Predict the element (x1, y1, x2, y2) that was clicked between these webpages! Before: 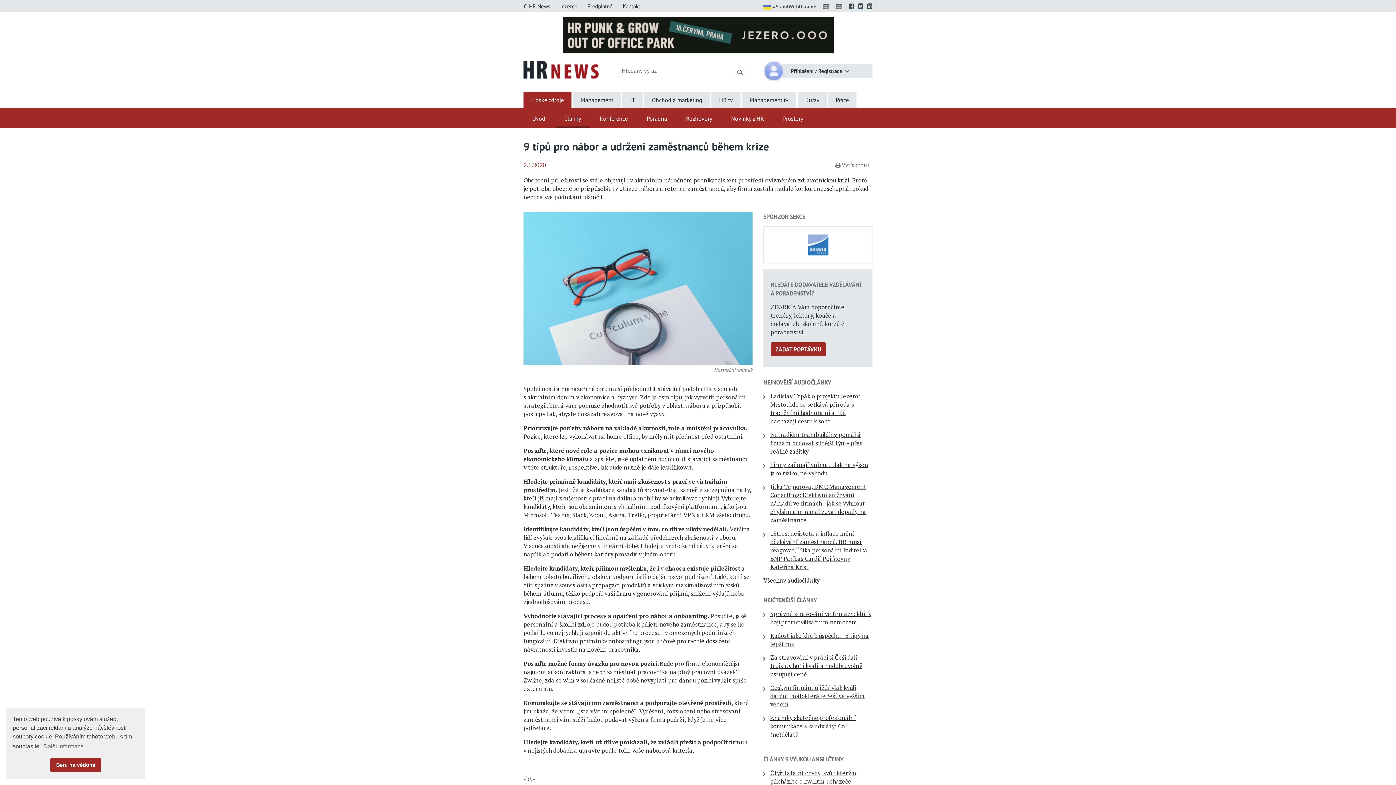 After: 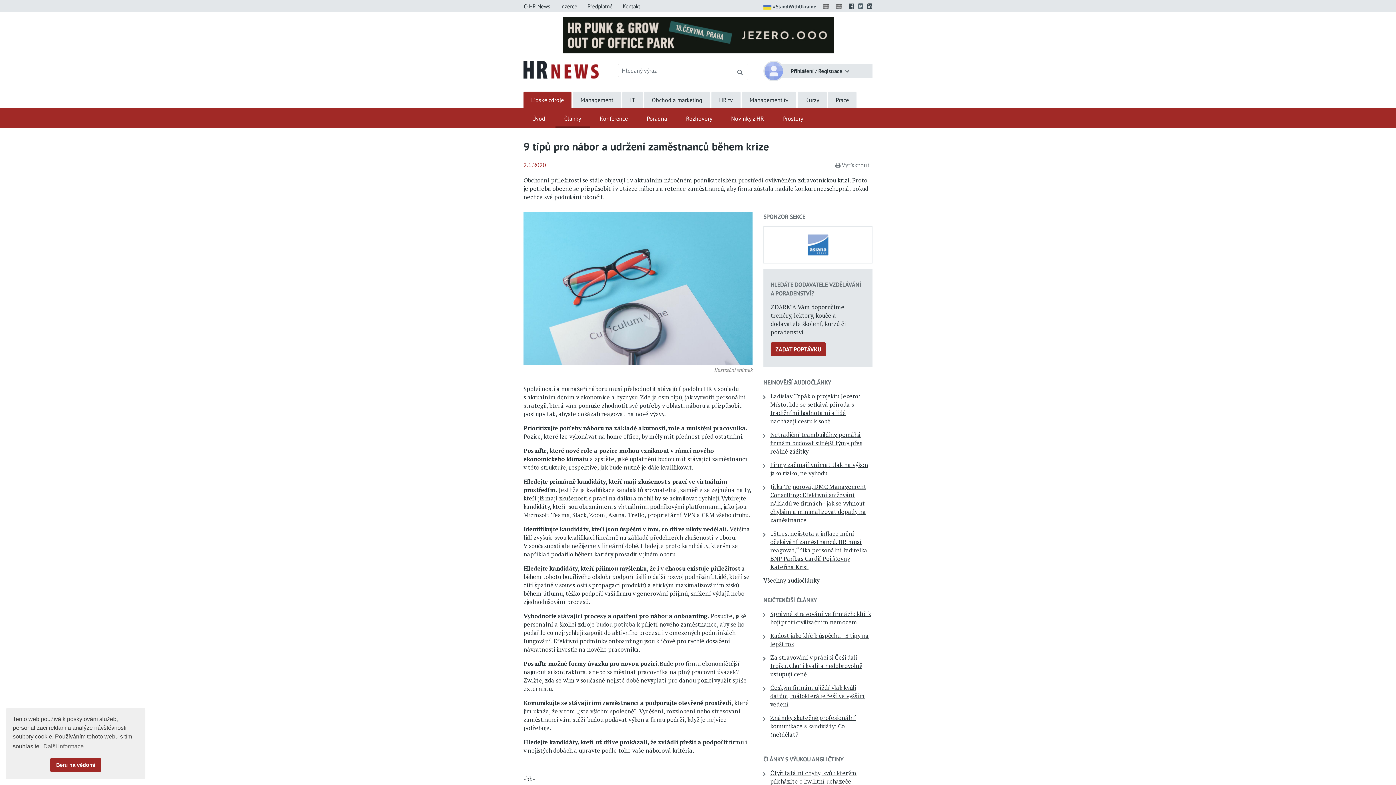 Action: bbox: (858, 0, 863, 12)